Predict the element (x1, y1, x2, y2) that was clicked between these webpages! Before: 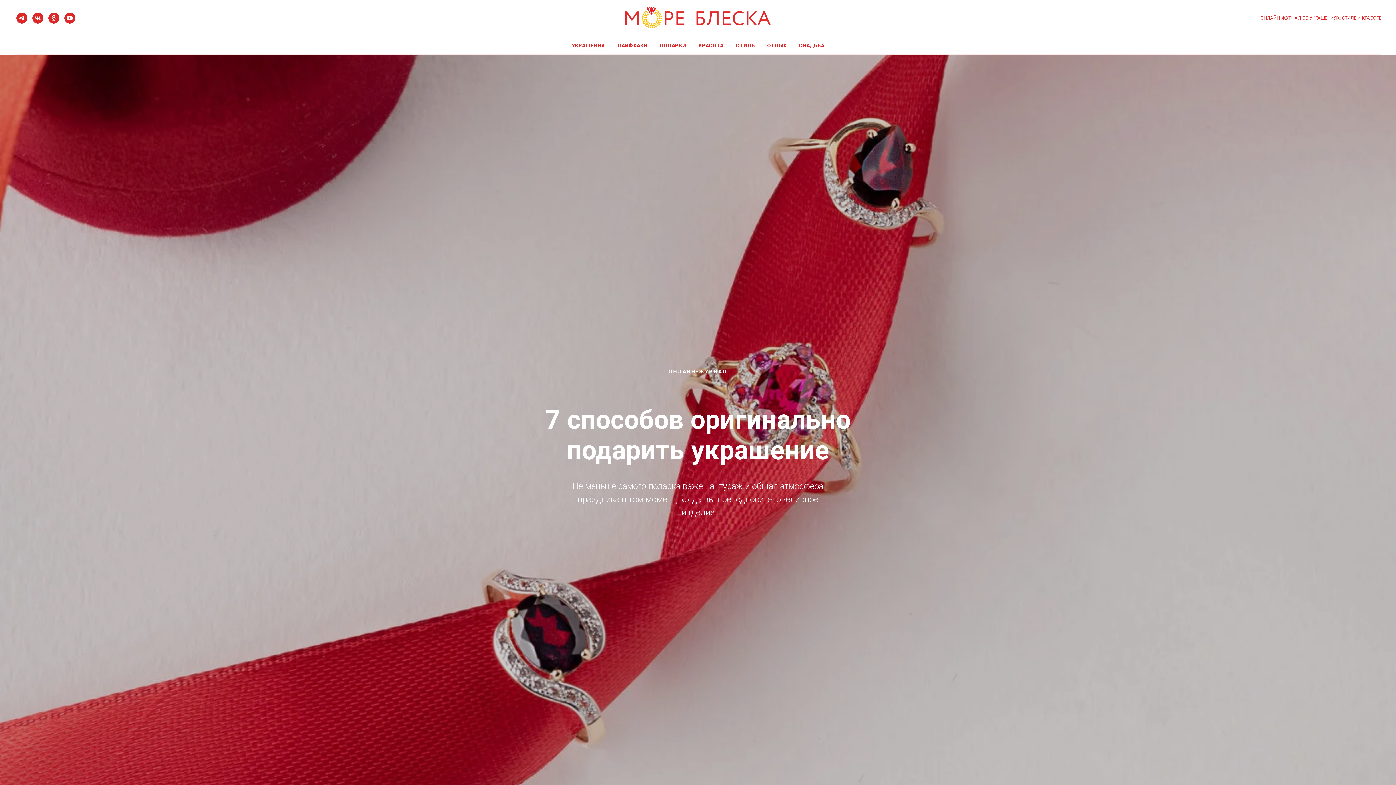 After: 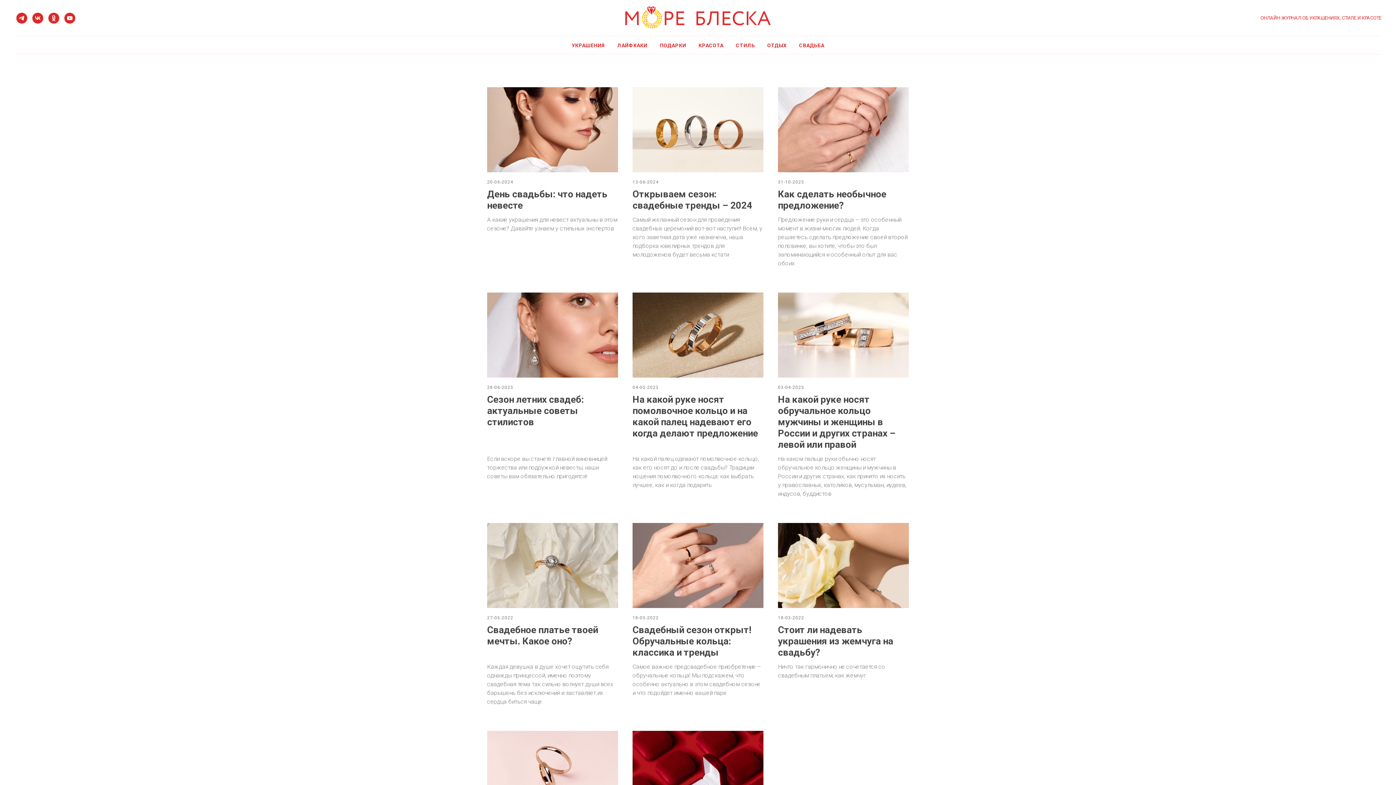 Action: label: СВАДЬБА bbox: (799, 42, 824, 48)